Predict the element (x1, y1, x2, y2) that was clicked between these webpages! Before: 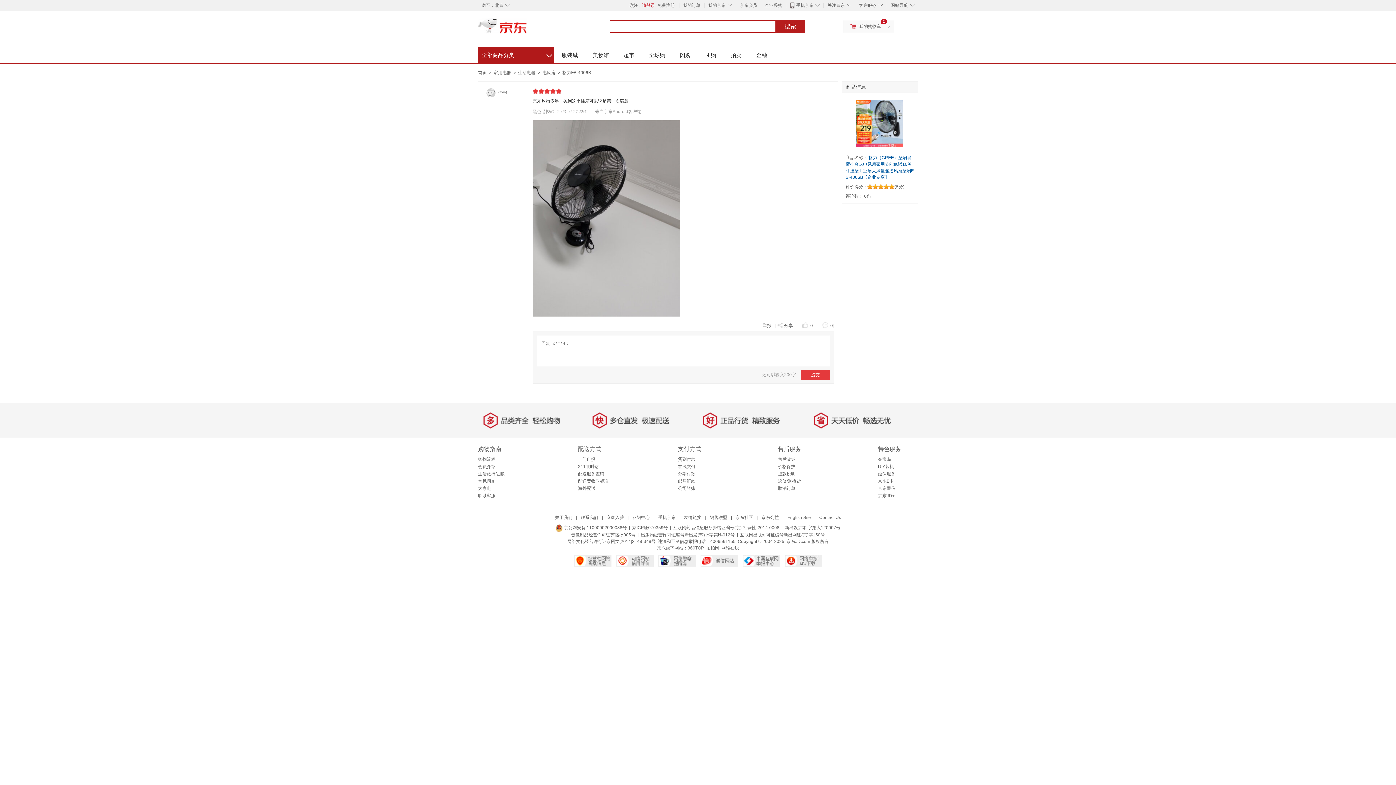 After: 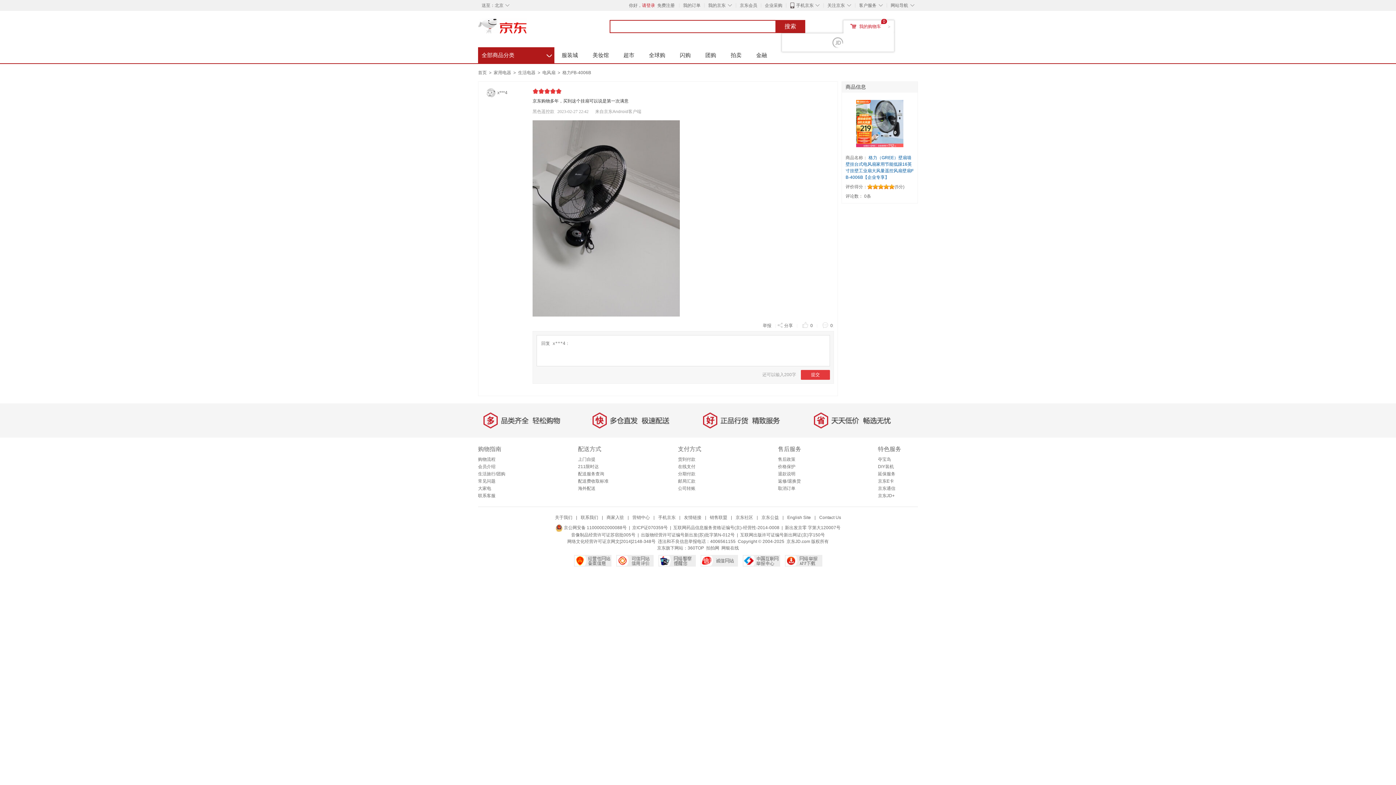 Action: bbox: (859, 24, 881, 29) label: 我的购物车